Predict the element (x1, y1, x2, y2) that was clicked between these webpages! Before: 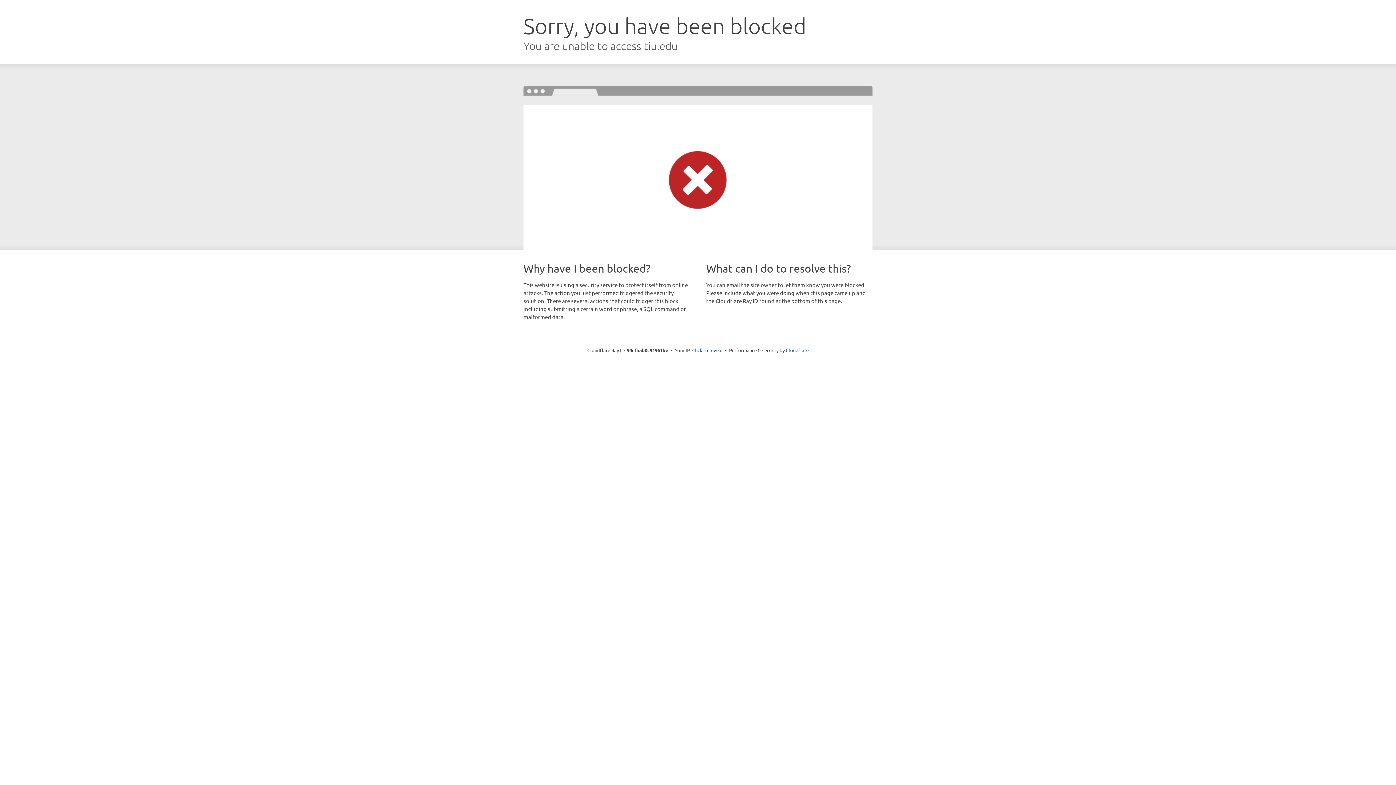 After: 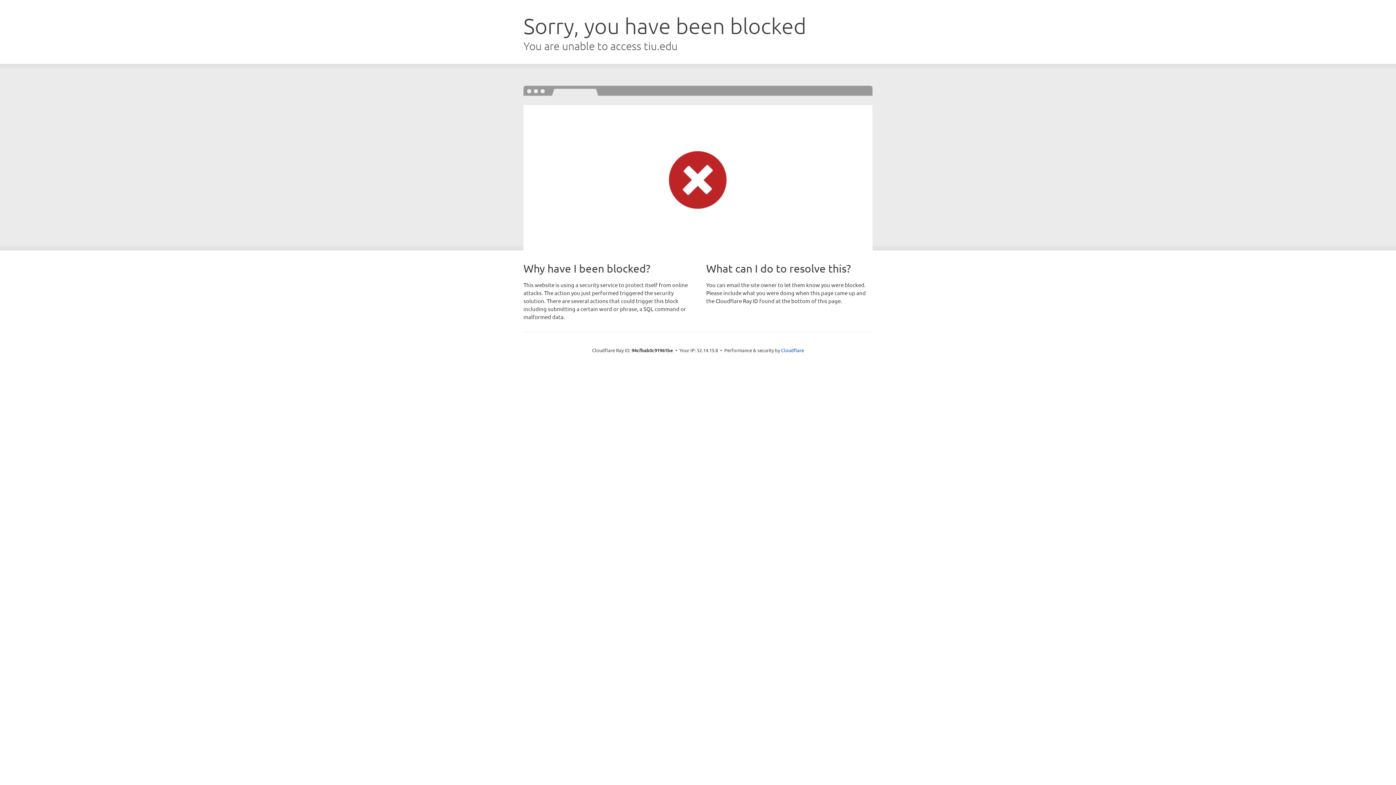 Action: label: Click to reveal bbox: (692, 346, 722, 353)